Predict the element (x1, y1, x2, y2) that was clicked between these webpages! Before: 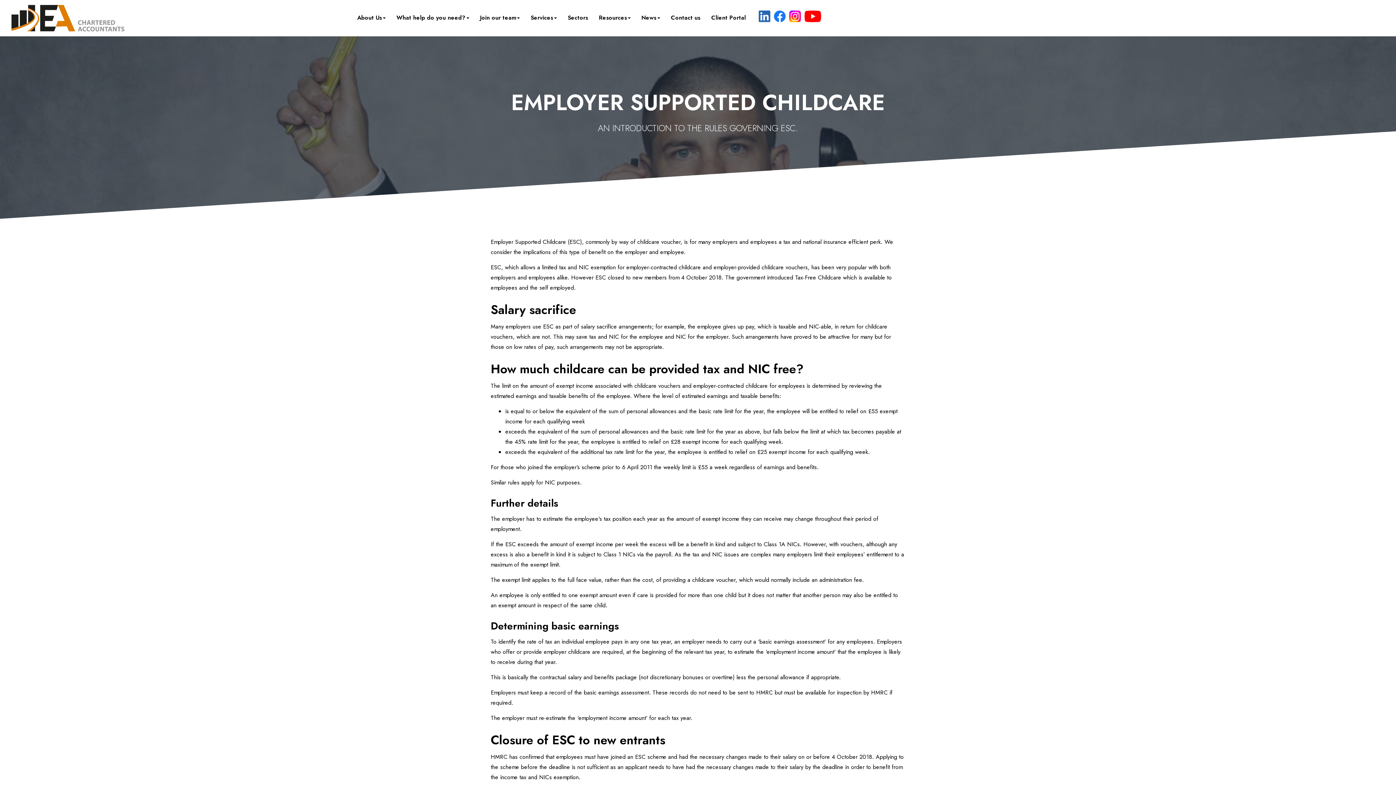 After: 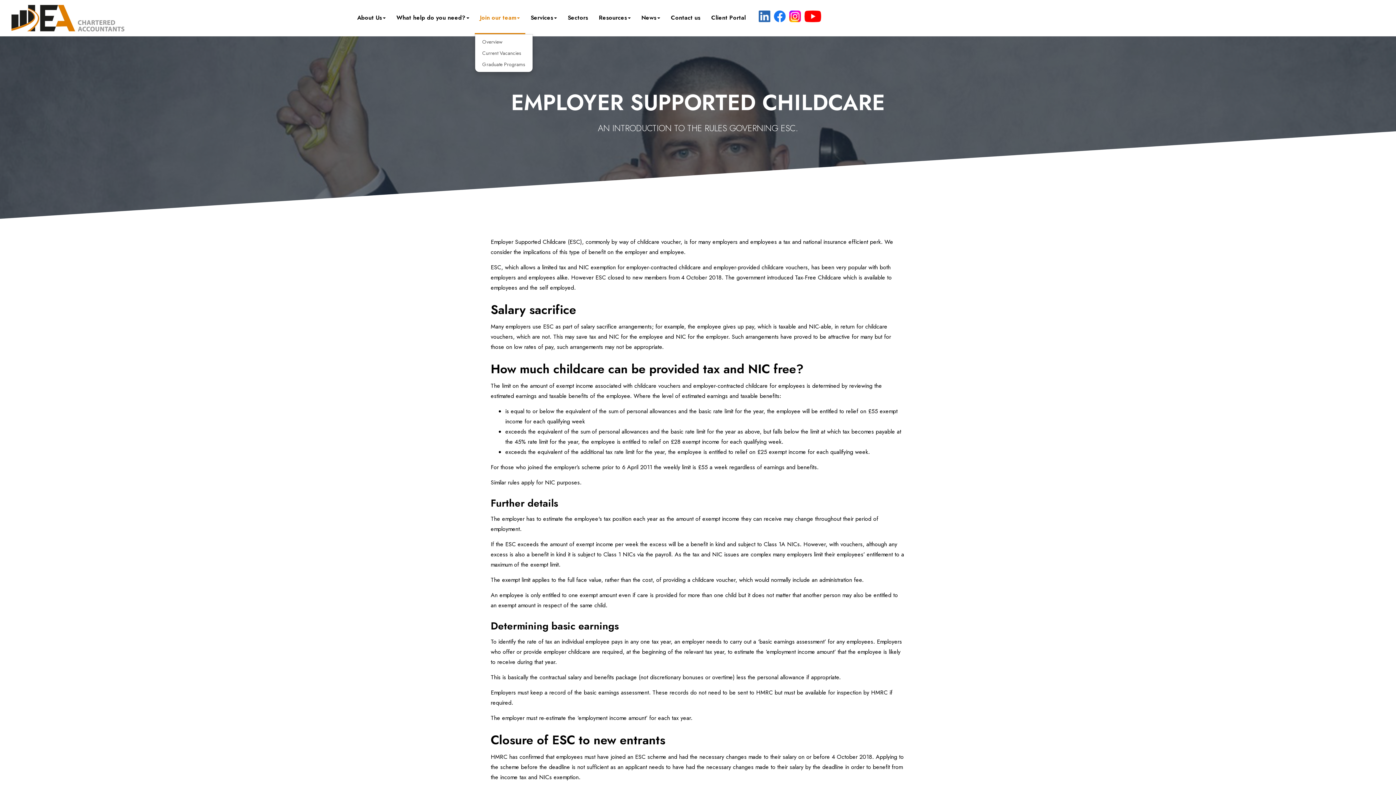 Action: label: Join our team bbox: (474, 2, 525, 34)